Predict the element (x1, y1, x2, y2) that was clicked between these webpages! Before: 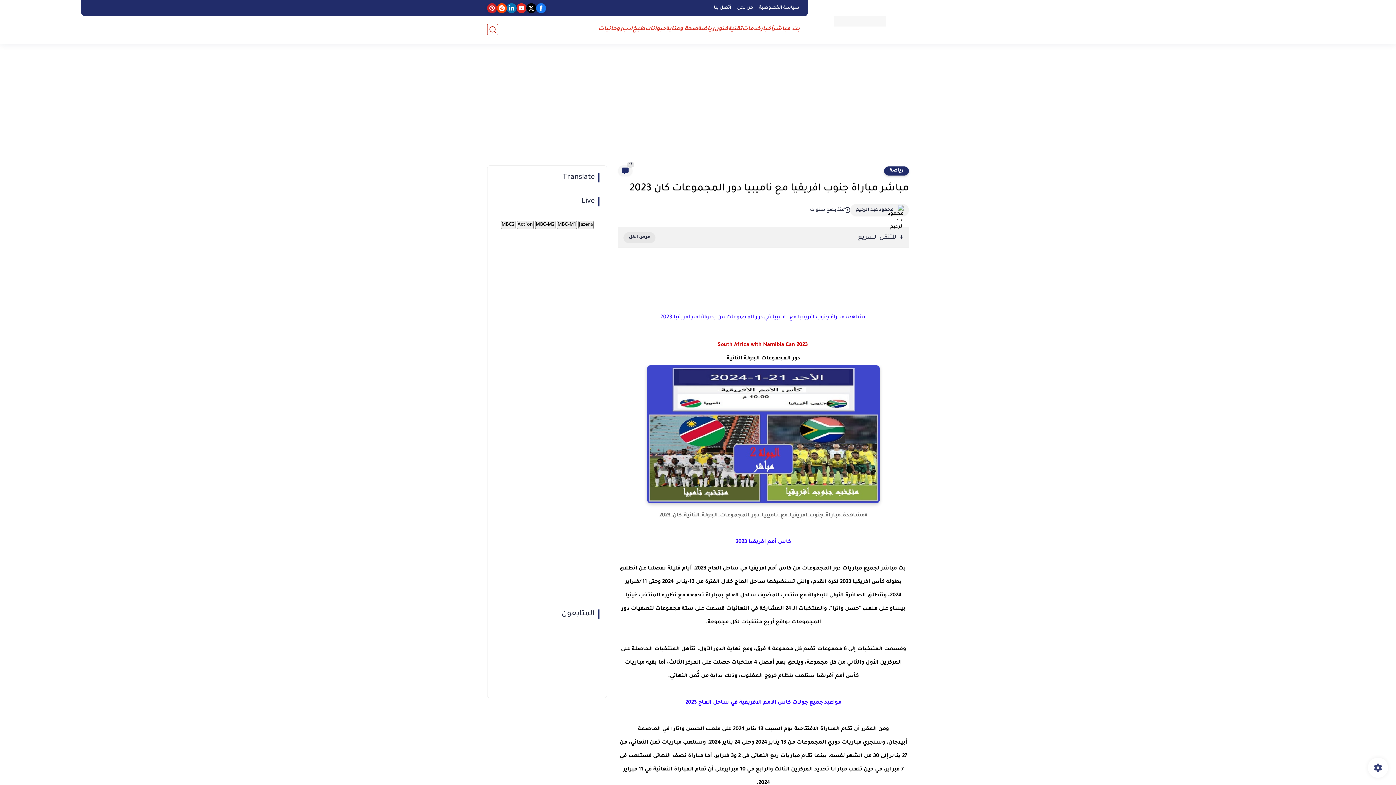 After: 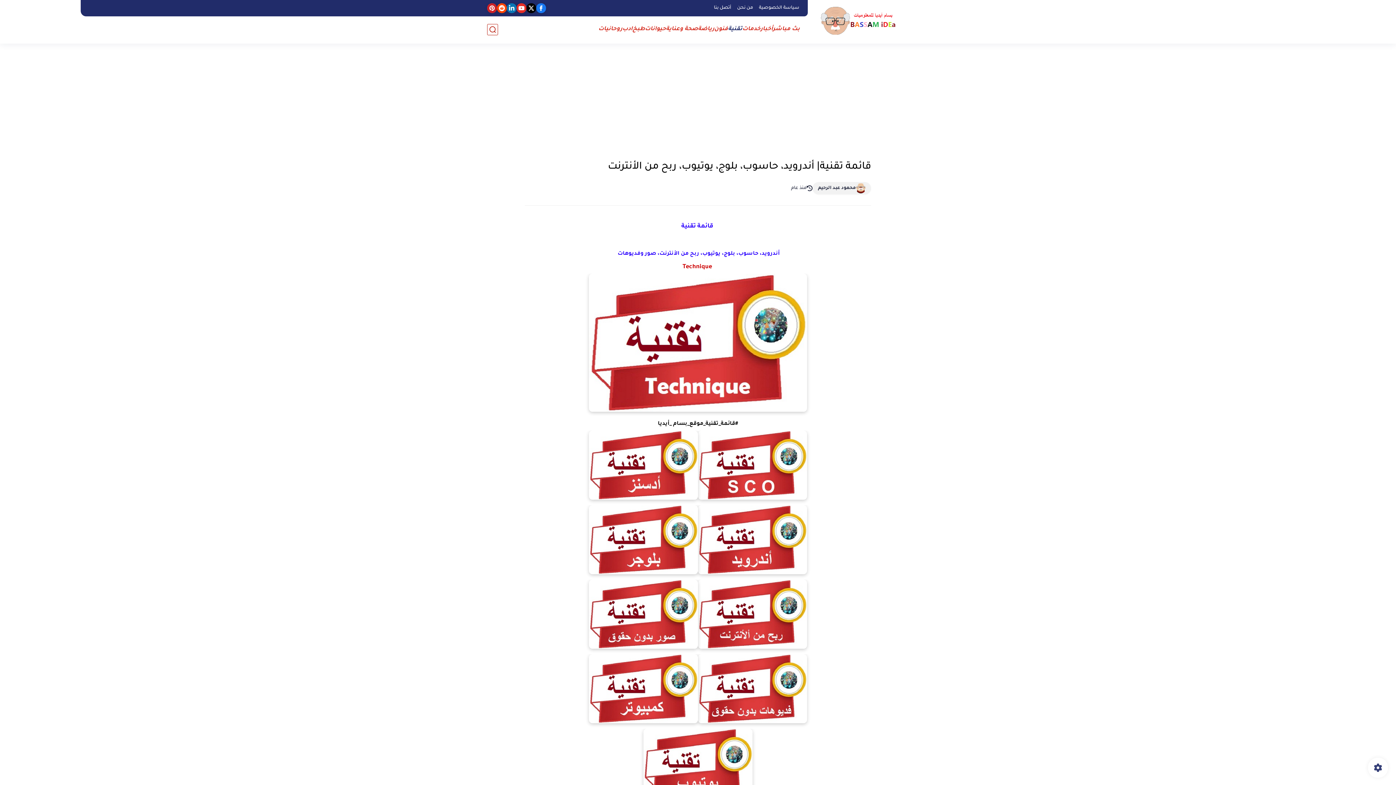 Action: bbox: (728, 25, 742, 33) label: تقنية